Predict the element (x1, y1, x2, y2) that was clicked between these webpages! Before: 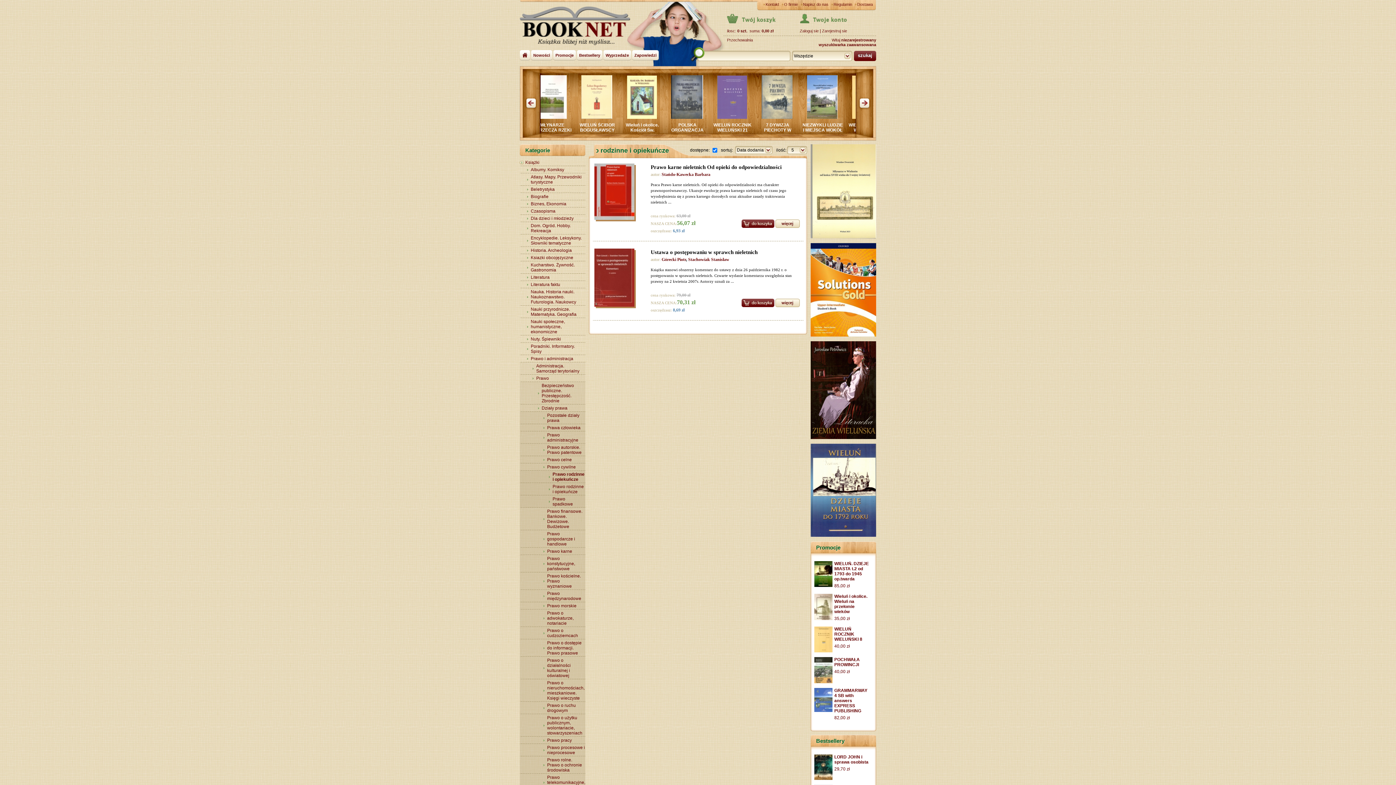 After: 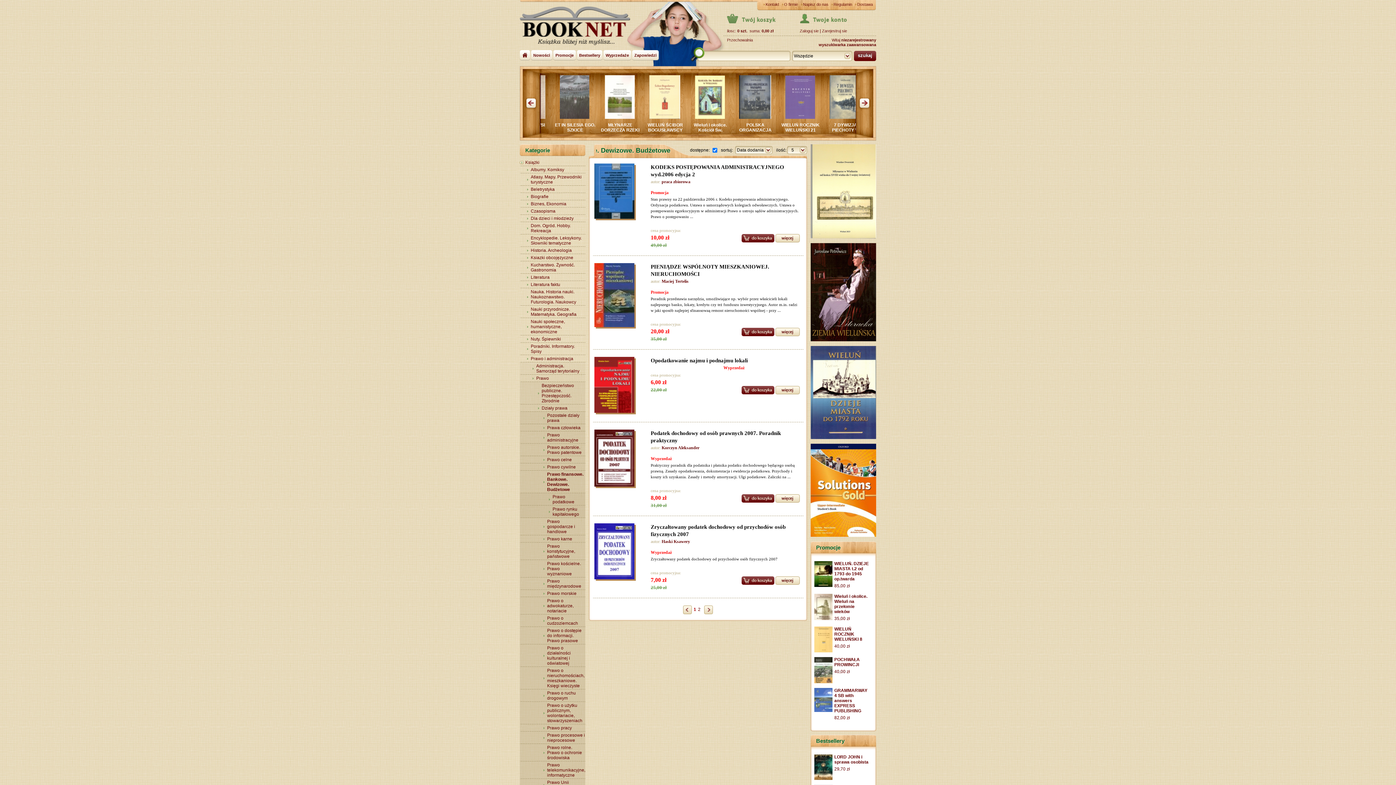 Action: label: Prawo finansowe. Bankowe. Dewizowe. Budżetowe bbox: (547, 509, 582, 529)